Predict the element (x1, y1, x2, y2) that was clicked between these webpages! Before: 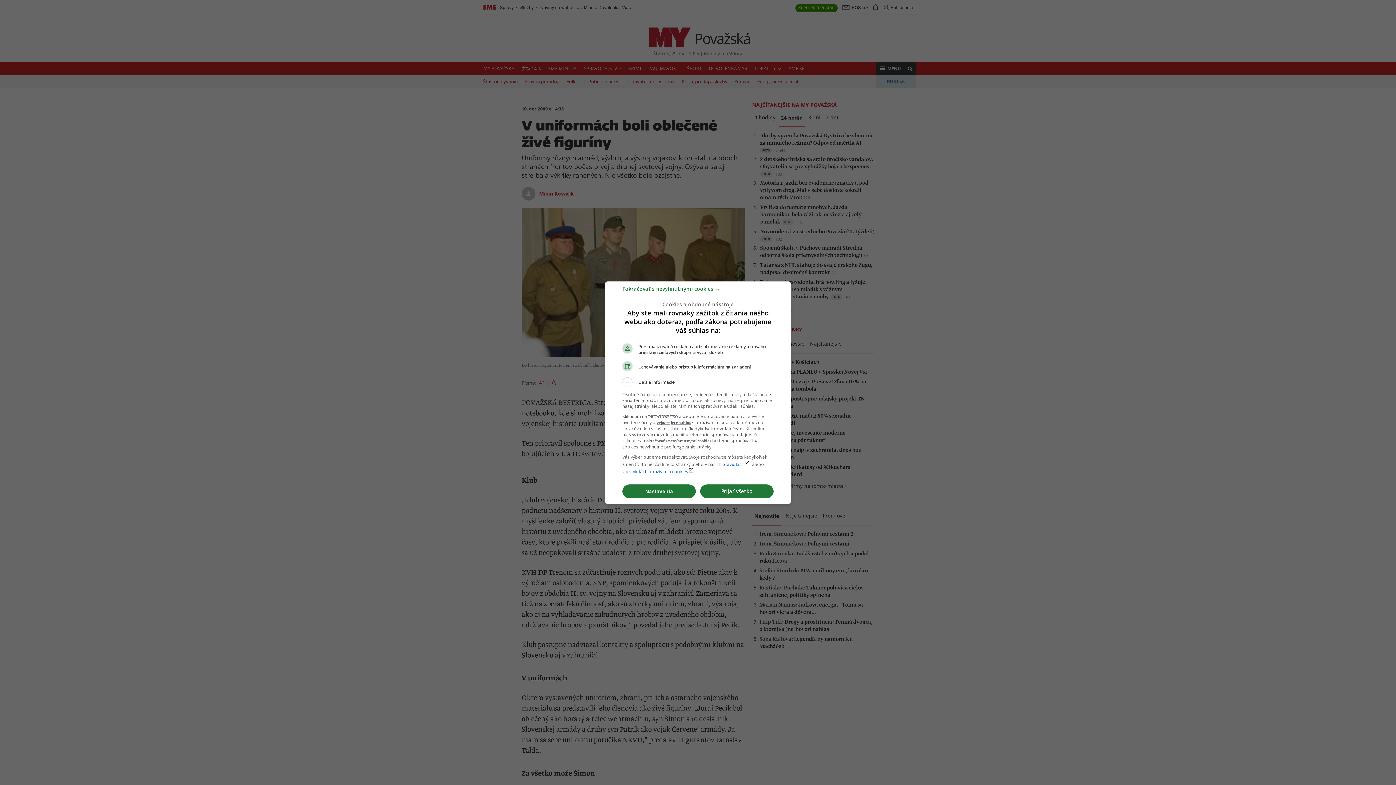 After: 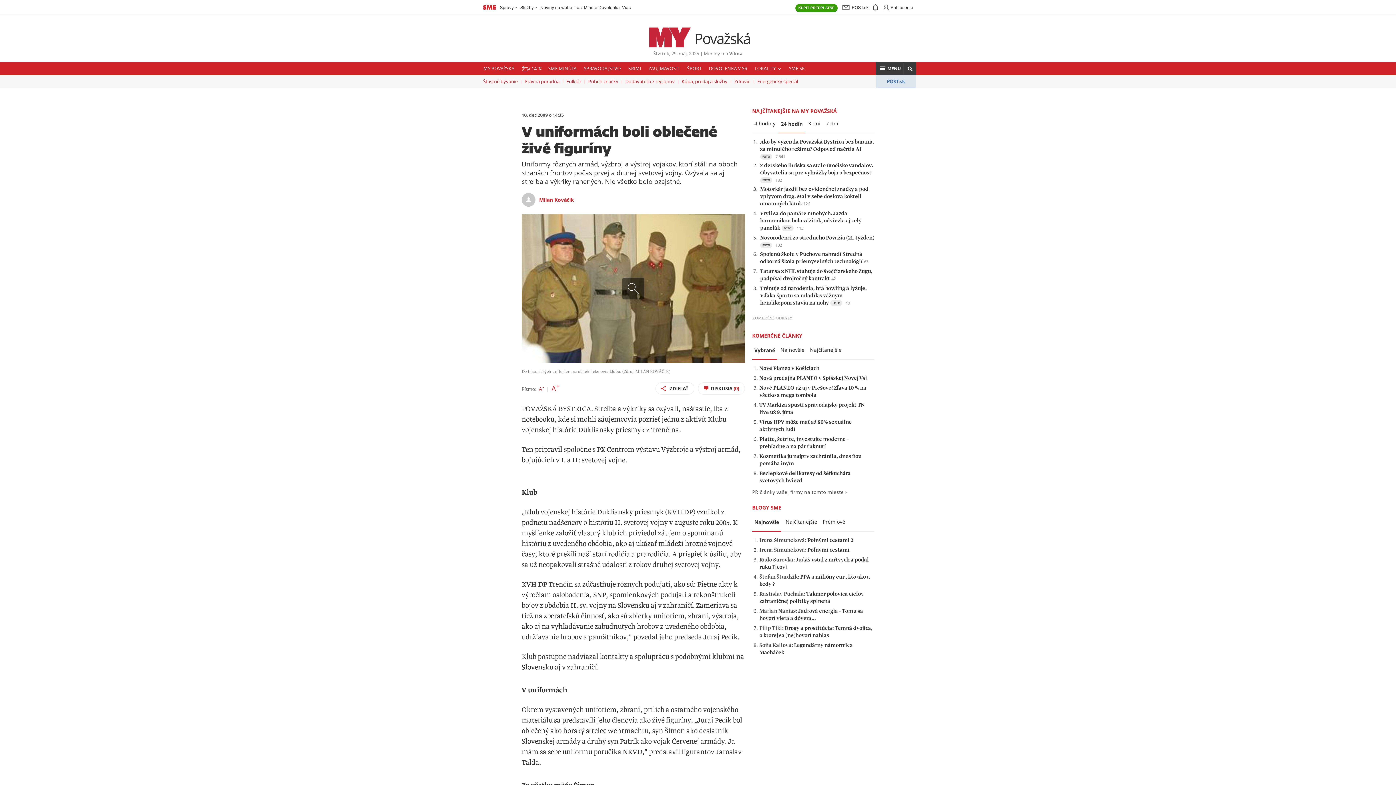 Action: bbox: (622, 288, 720, 295) label: Pokračovať s nevyhnutnými cookies →